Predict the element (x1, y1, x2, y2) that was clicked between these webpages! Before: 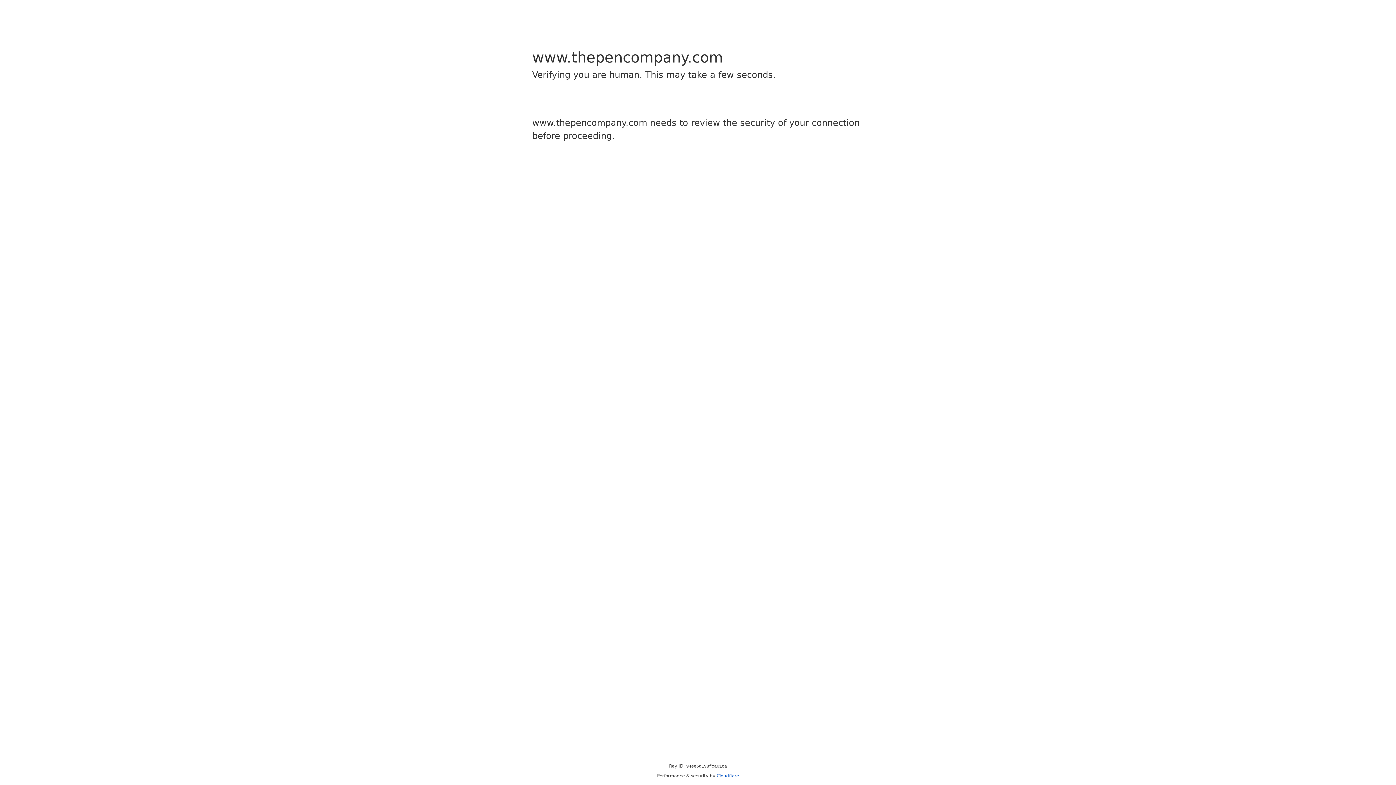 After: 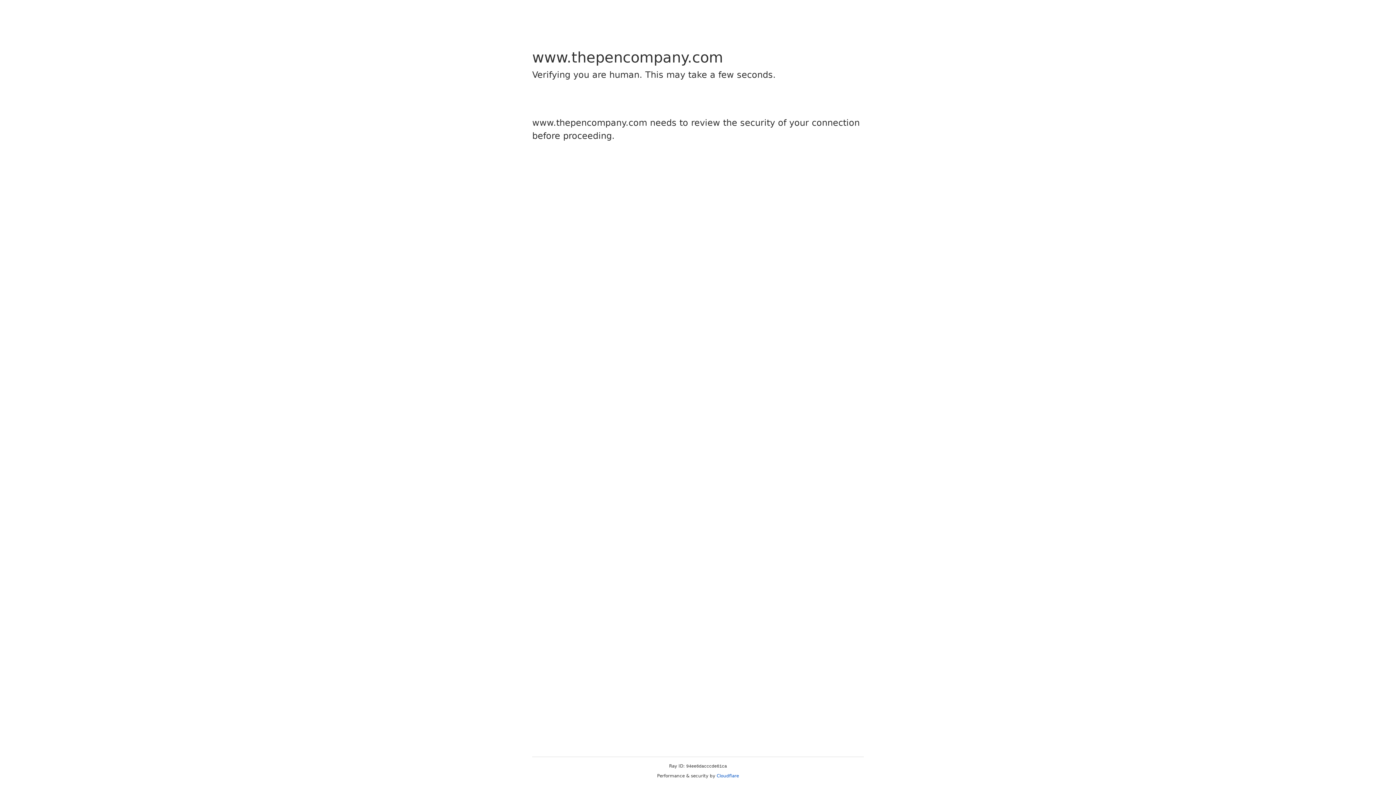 Action: bbox: (716, 773, 739, 778) label: Cloudflare